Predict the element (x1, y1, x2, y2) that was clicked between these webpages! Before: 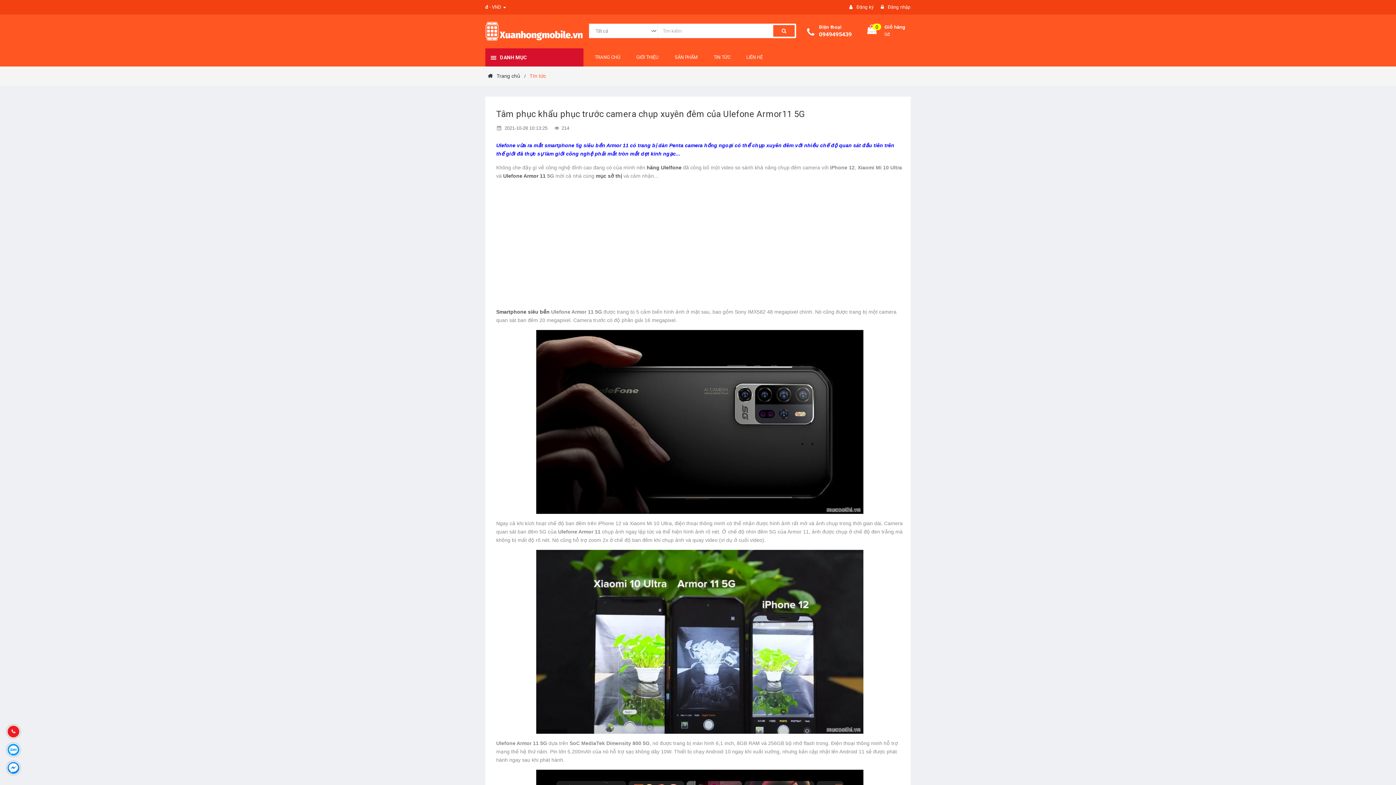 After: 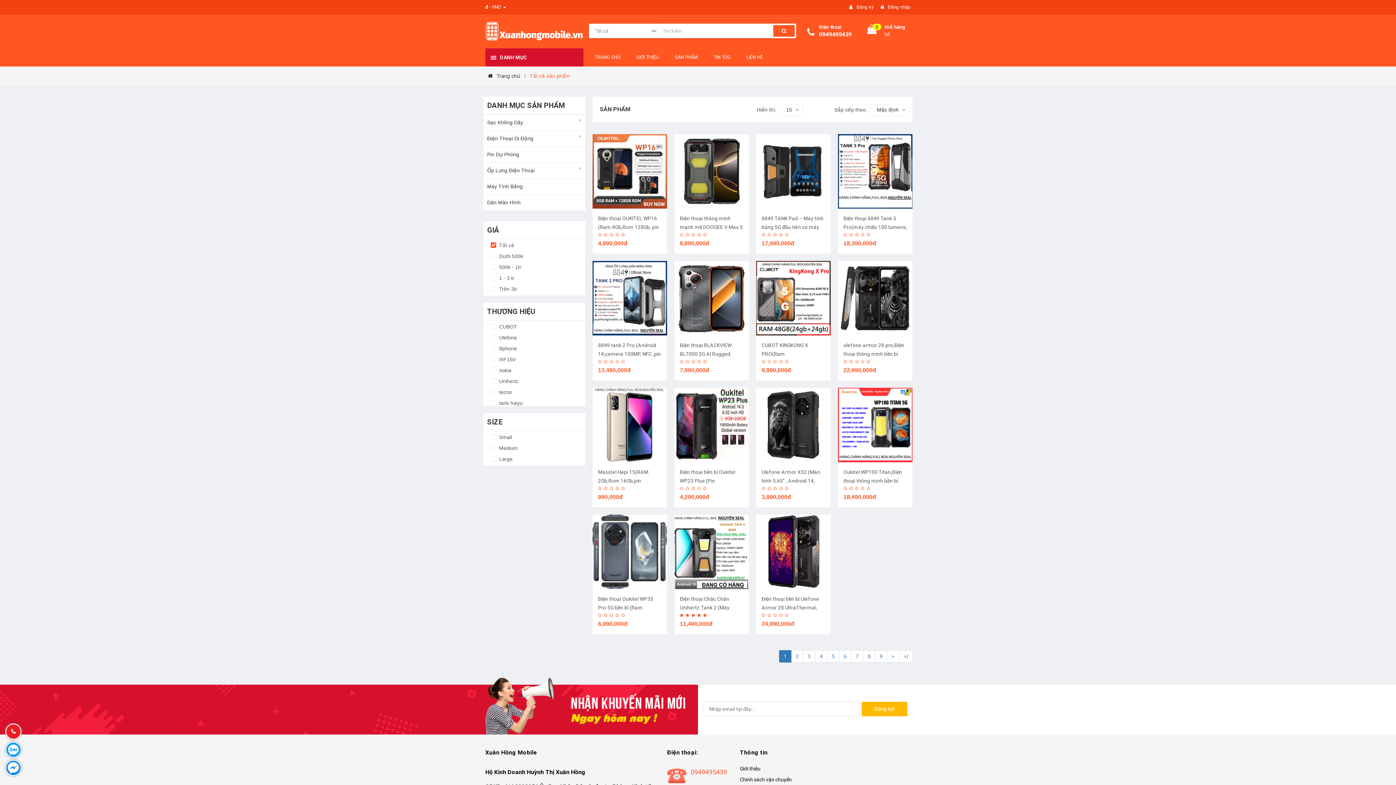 Action: label: SẢN PHẨM bbox: (667, 48, 705, 66)